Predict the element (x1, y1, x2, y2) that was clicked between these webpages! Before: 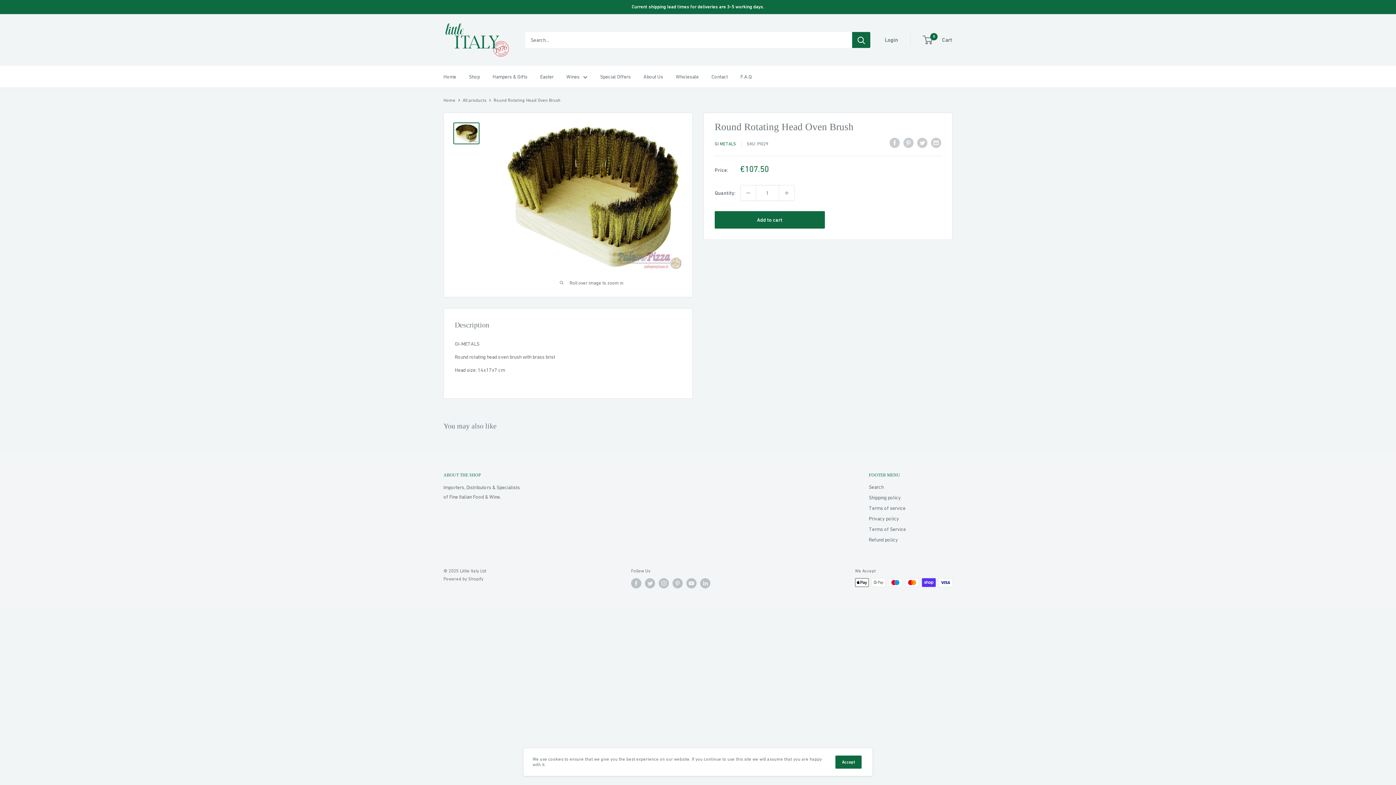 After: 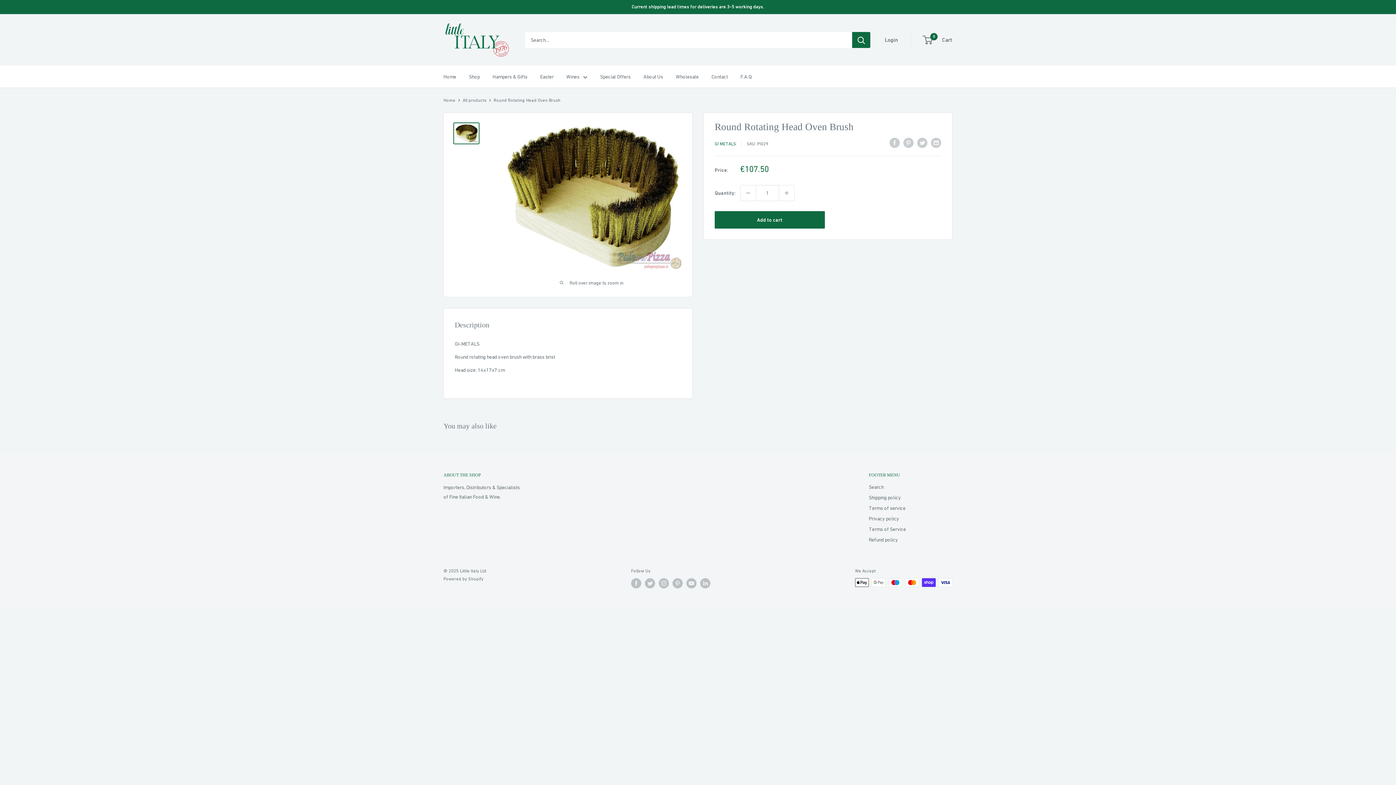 Action: bbox: (835, 756, 861, 769) label: Accept